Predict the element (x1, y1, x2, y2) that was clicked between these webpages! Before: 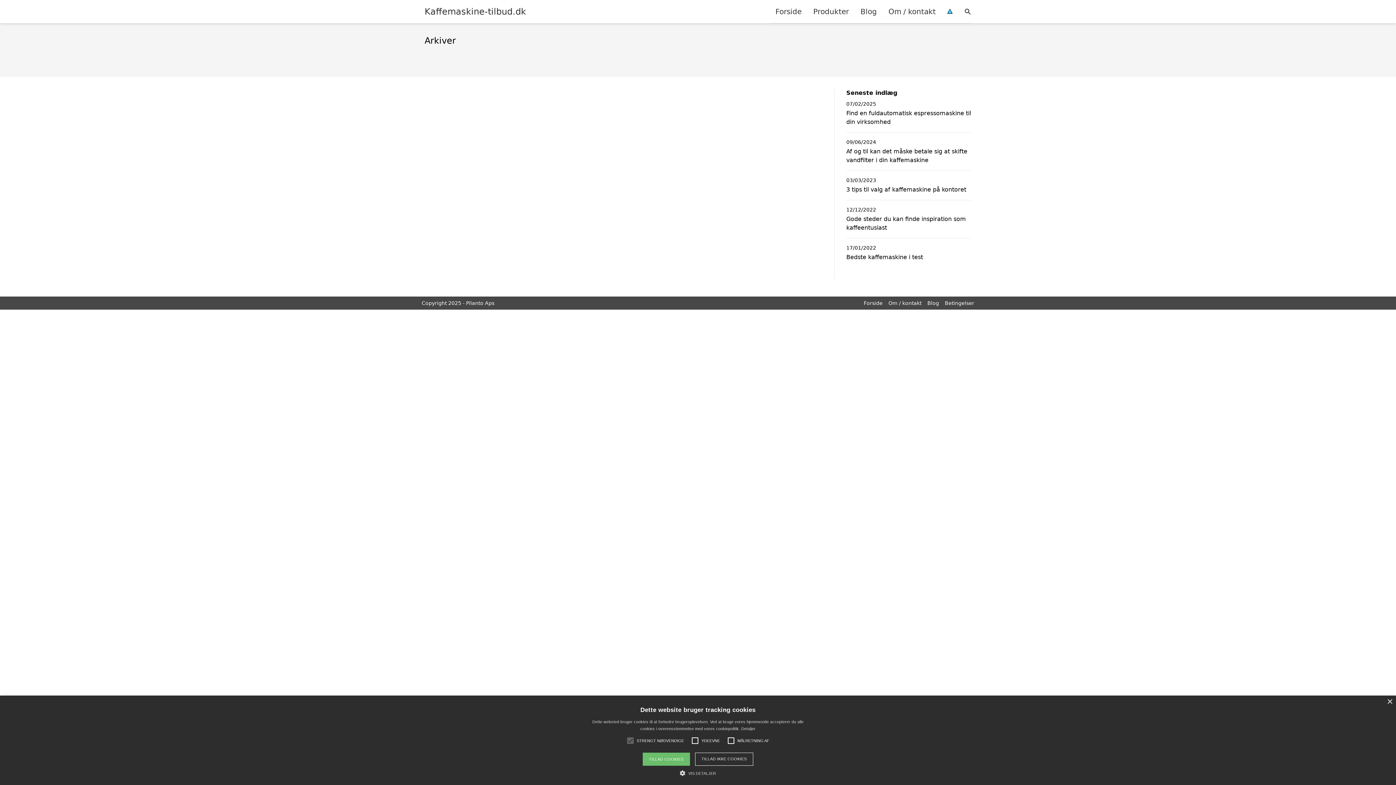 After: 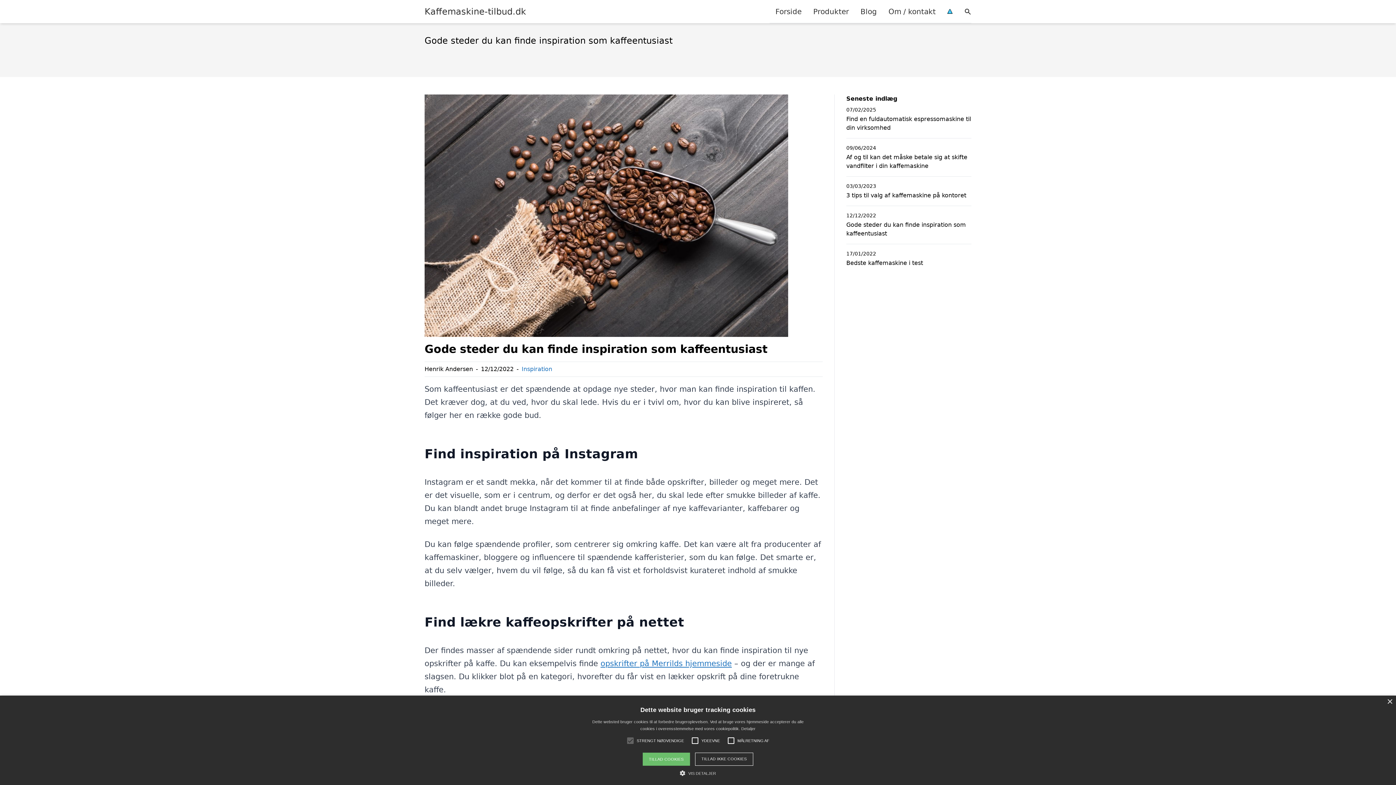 Action: label: Gode steder du kan finde inspiration som kaffeentusiast bbox: (846, 214, 971, 232)